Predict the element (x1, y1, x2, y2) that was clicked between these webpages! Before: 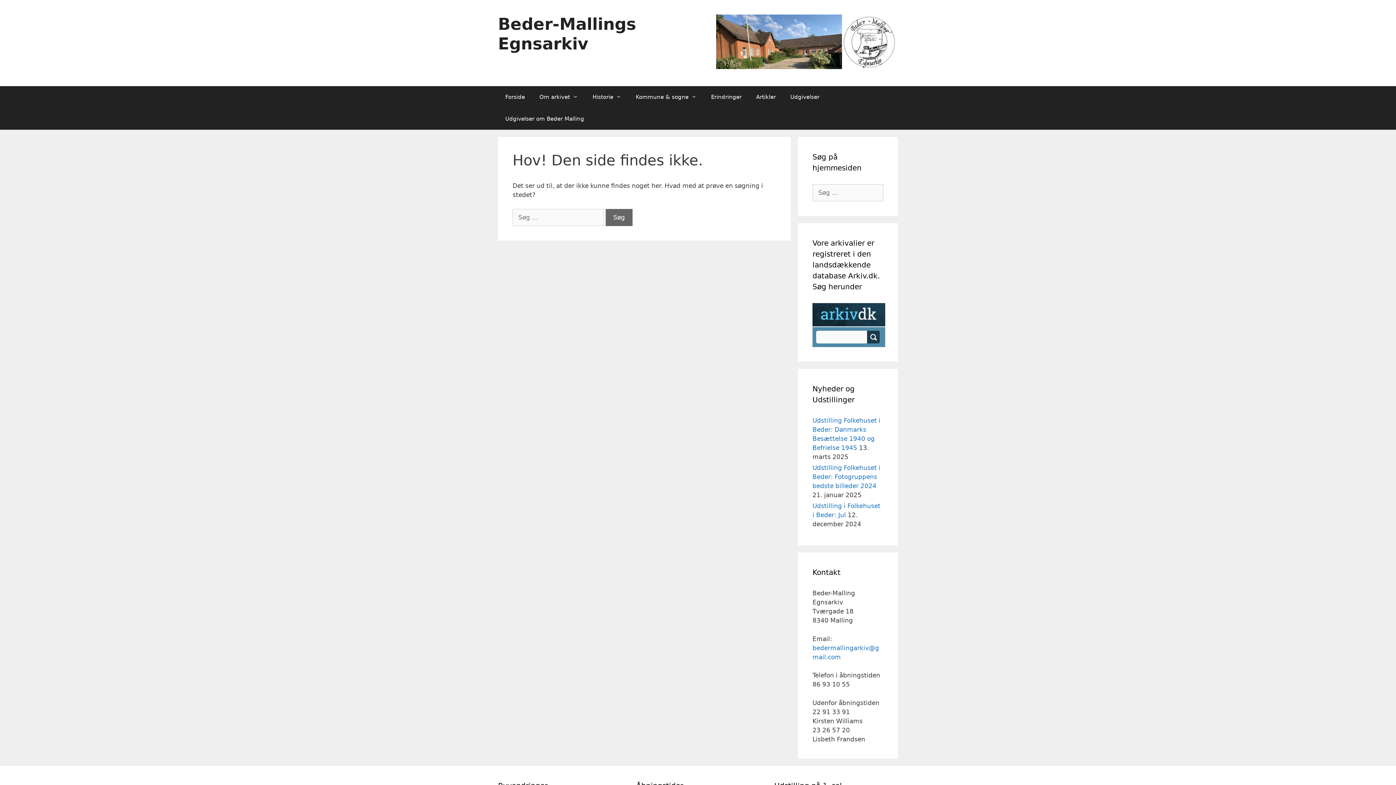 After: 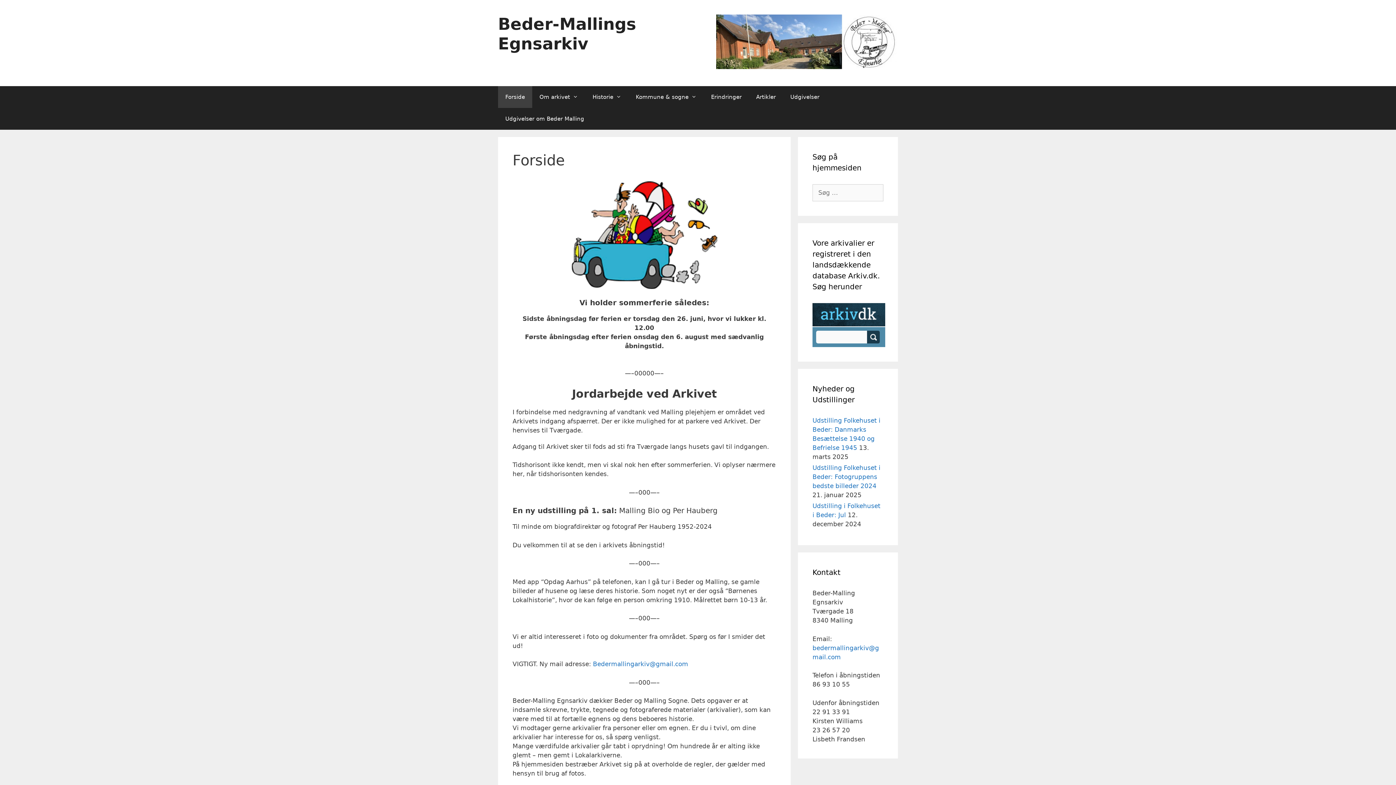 Action: label: Beder-Mallings Egnsarkiv bbox: (498, 14, 636, 53)